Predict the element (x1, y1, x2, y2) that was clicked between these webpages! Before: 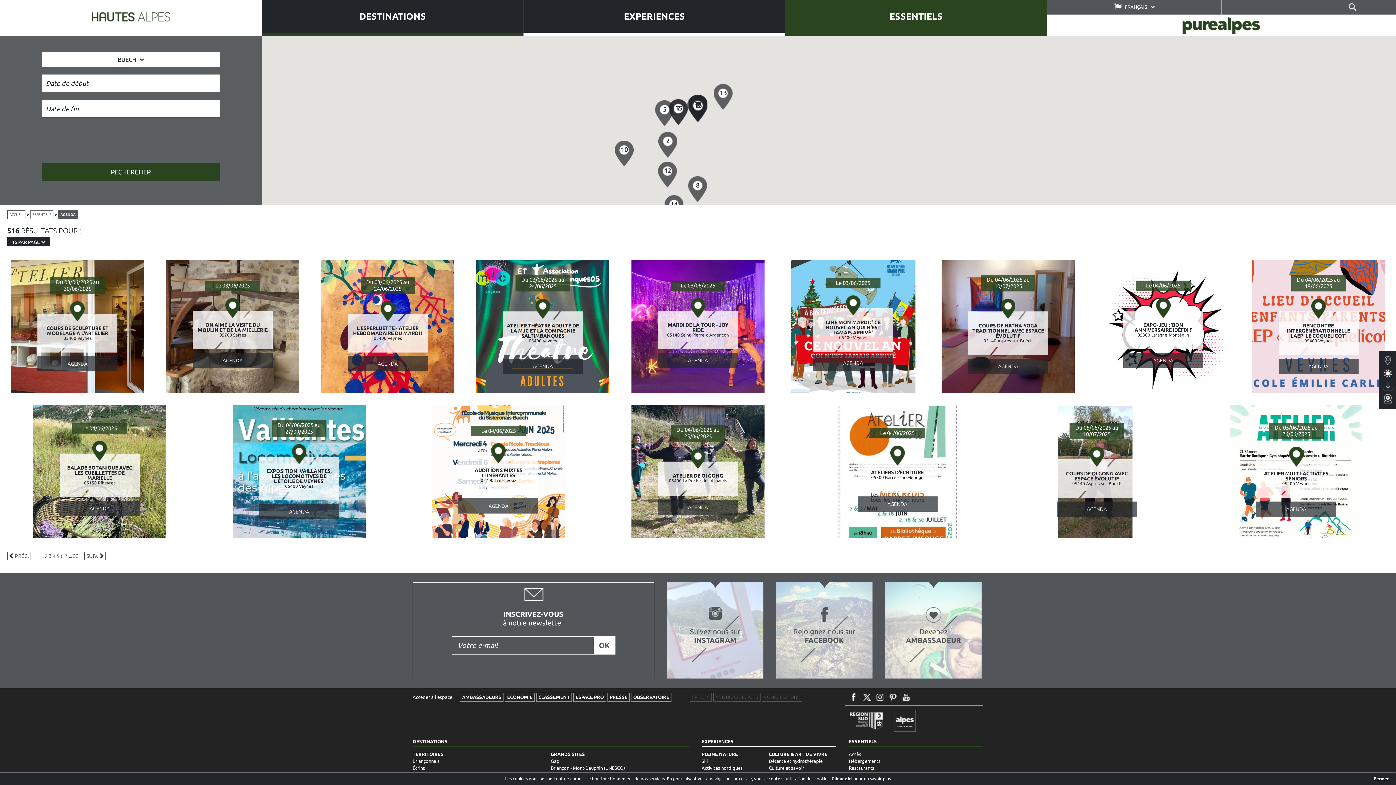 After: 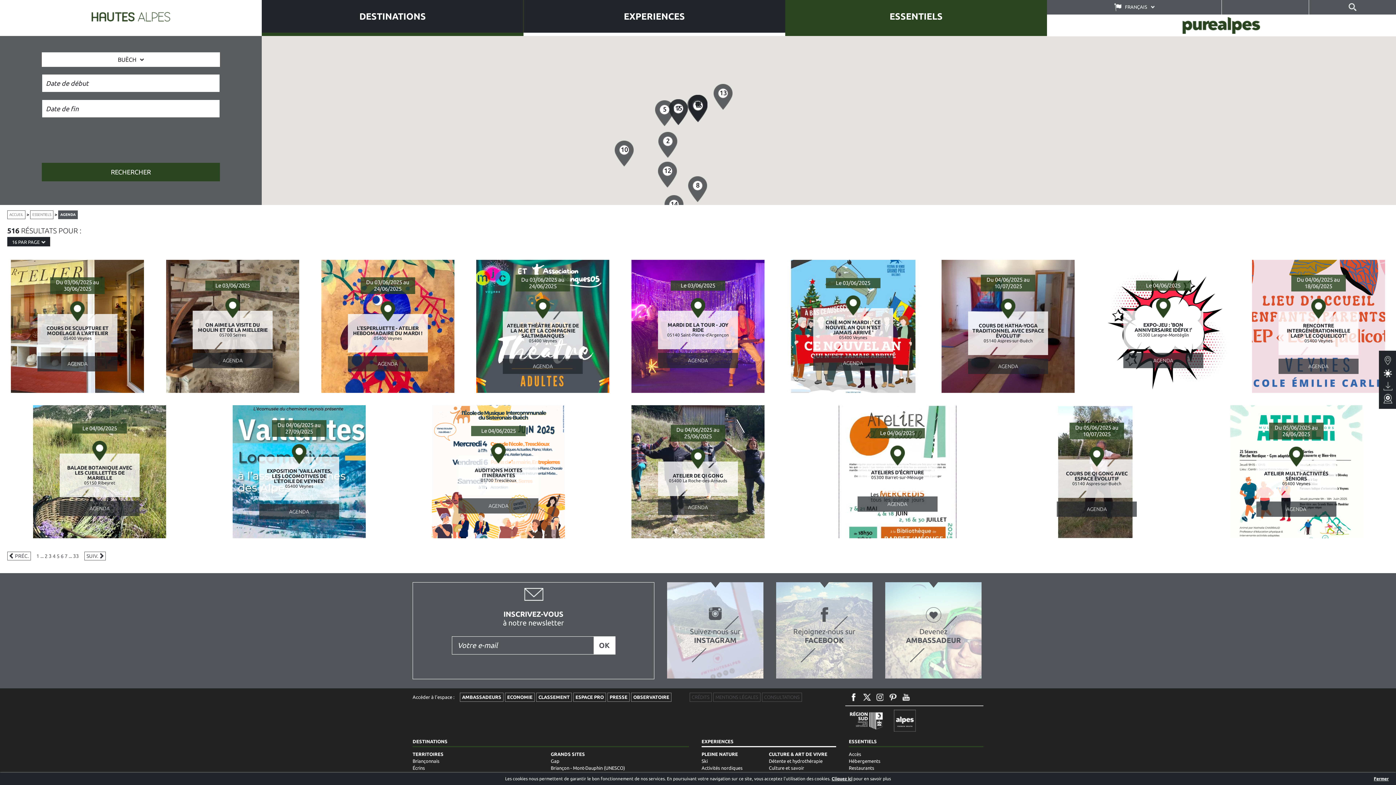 Action: bbox: (887, 710, 922, 732)